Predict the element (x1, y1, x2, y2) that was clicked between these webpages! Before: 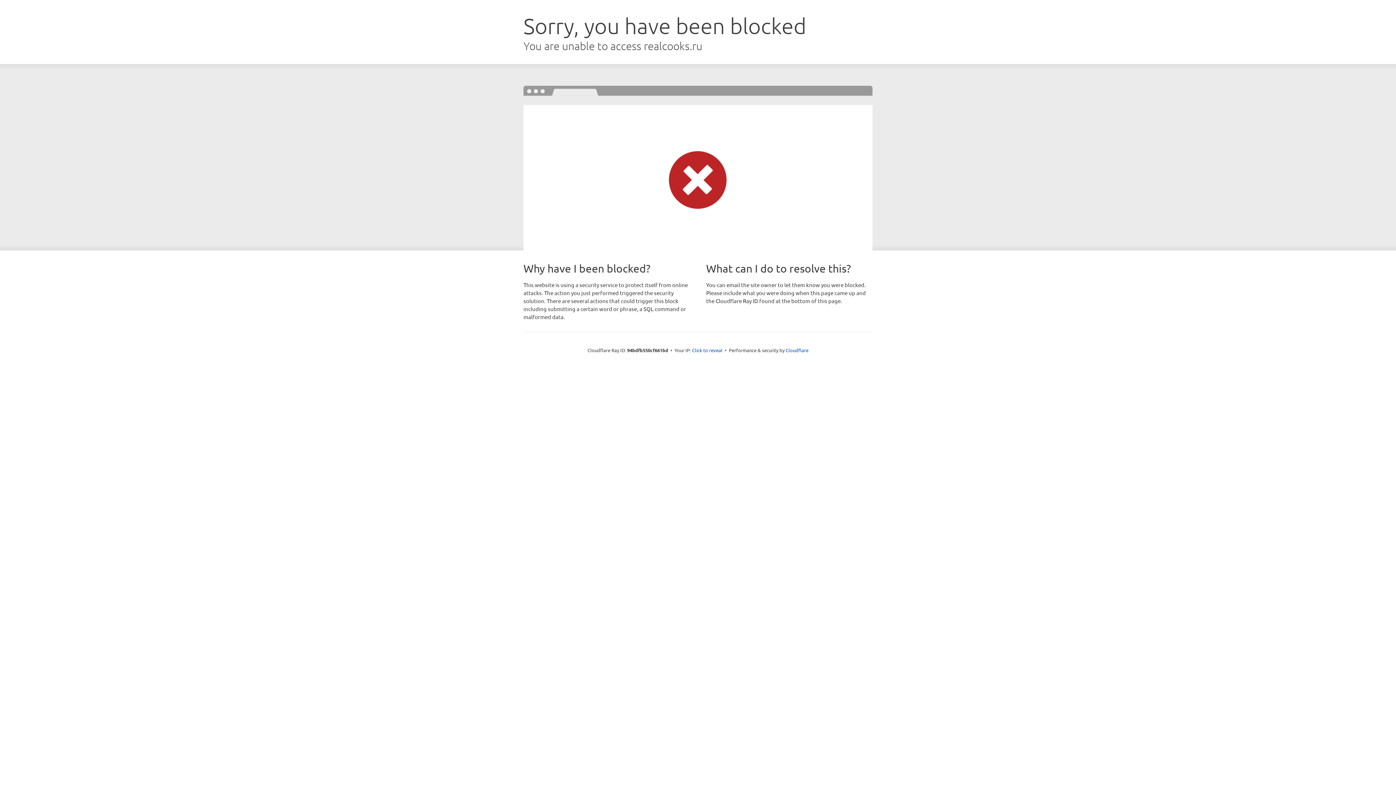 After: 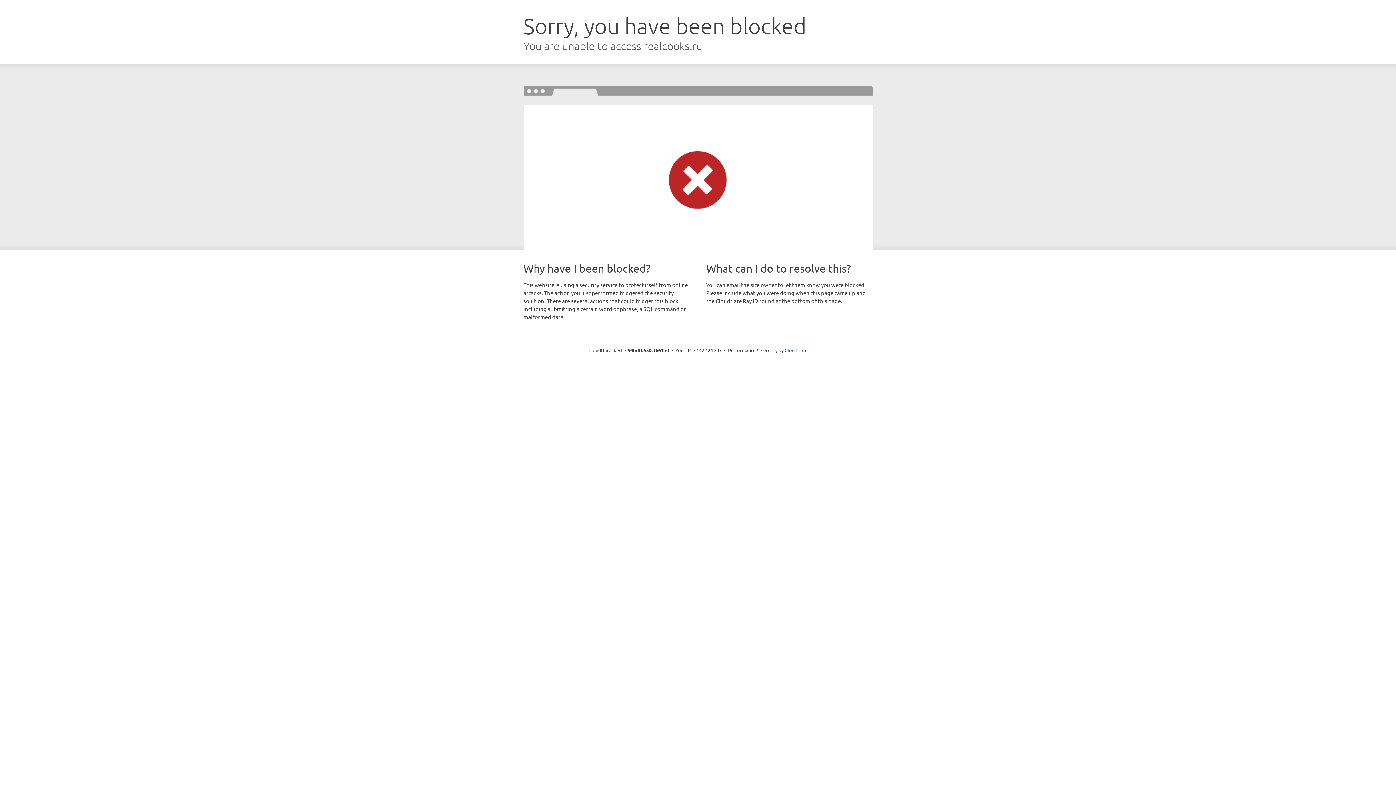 Action: bbox: (692, 346, 722, 353) label: Click to reveal